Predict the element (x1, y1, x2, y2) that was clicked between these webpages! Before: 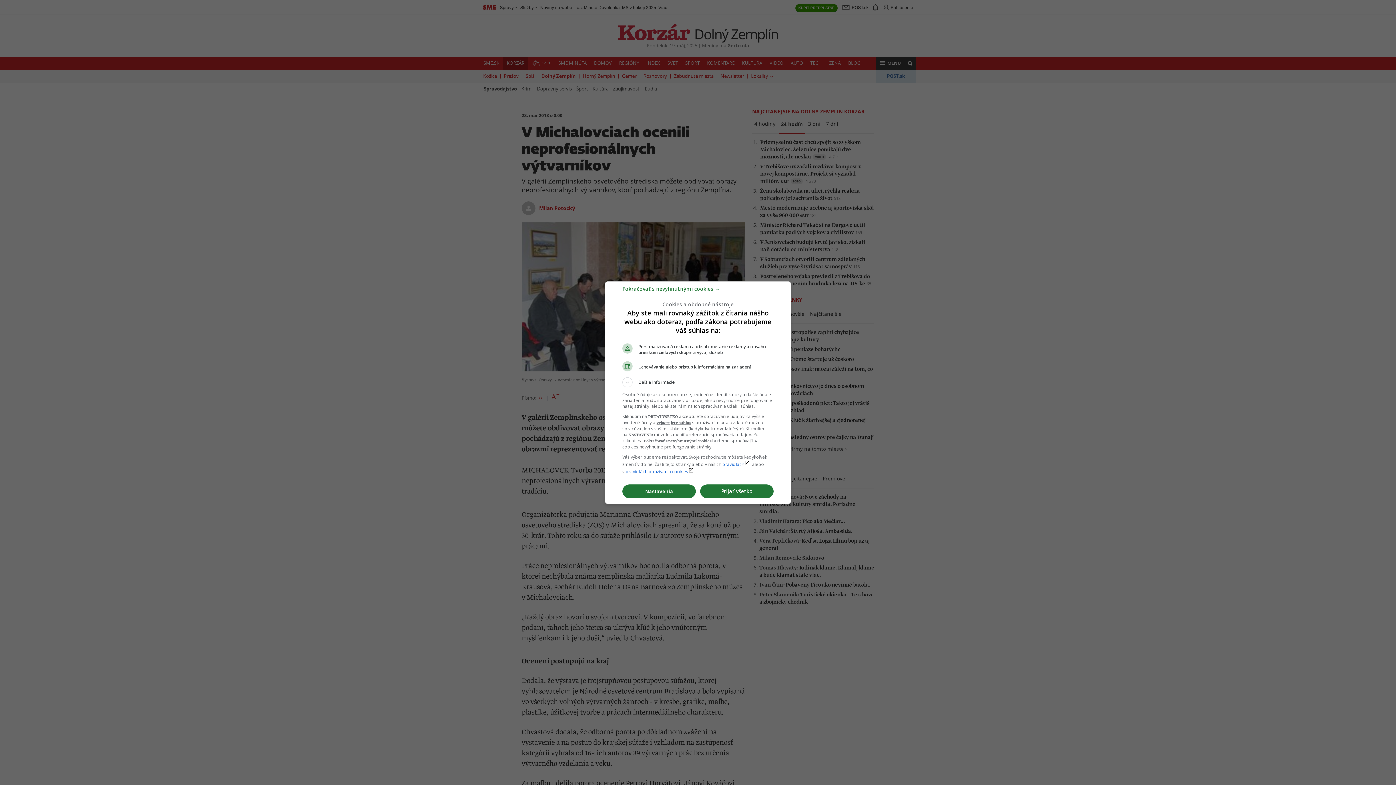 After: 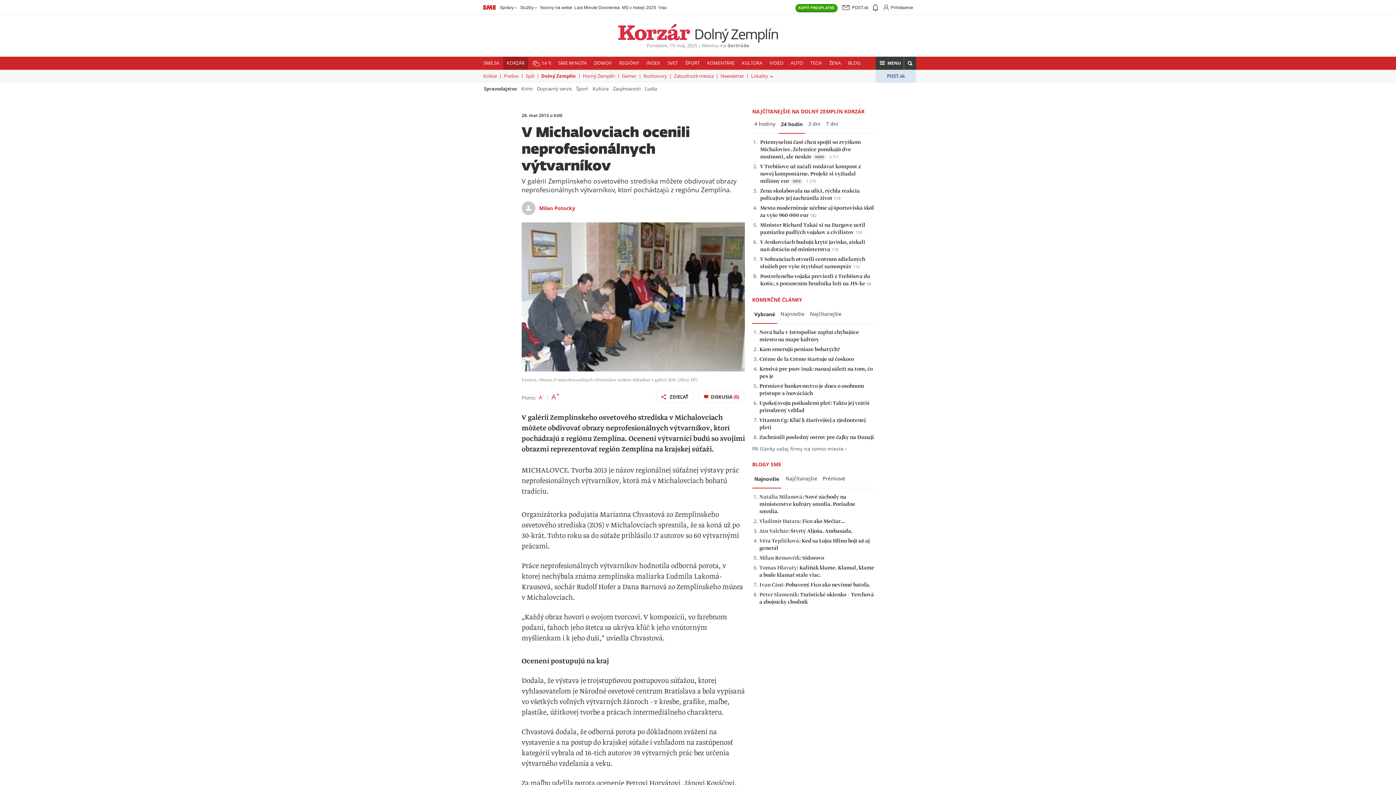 Action: bbox: (700, 484, 773, 498) label: Prijať všetko